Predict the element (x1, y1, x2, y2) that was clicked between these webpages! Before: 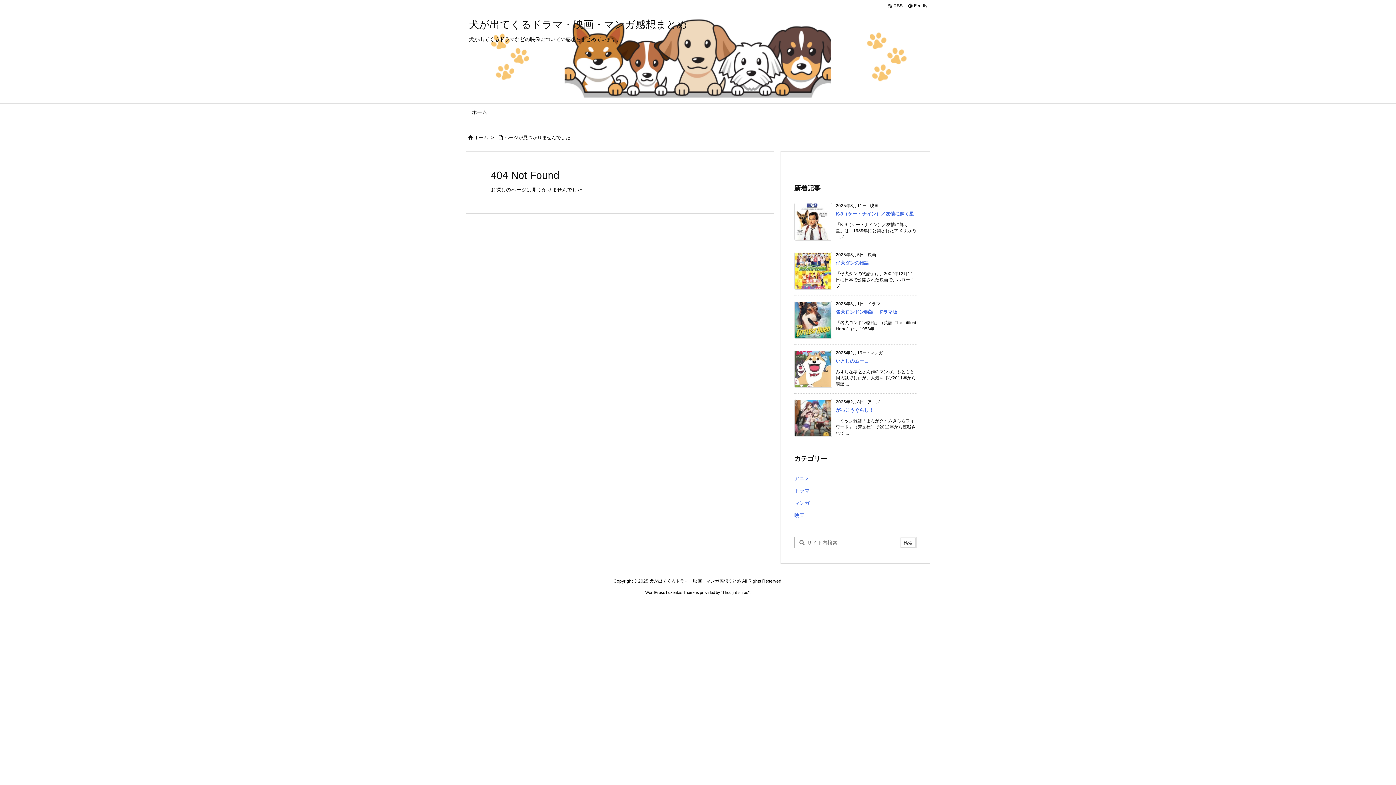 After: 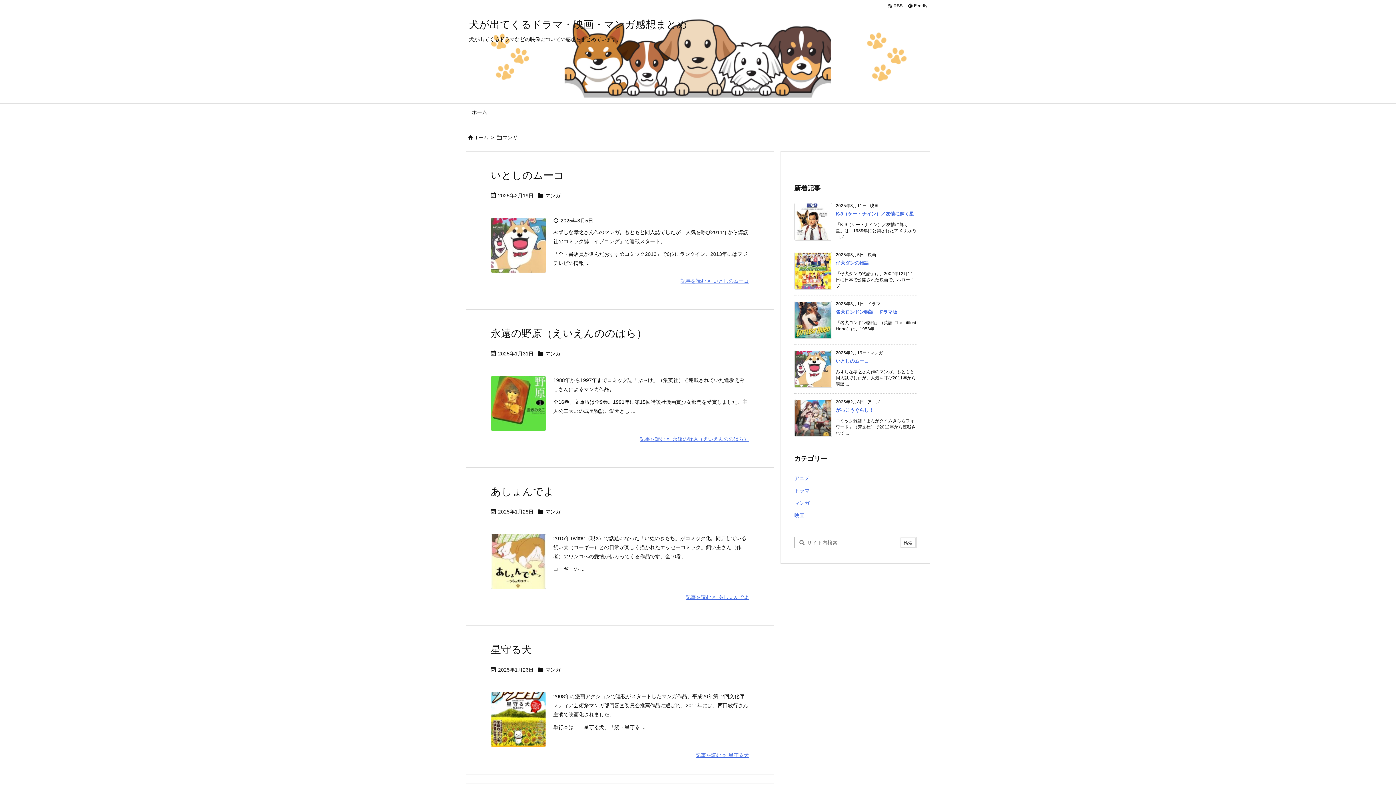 Action: label: マンガ bbox: (794, 497, 916, 509)